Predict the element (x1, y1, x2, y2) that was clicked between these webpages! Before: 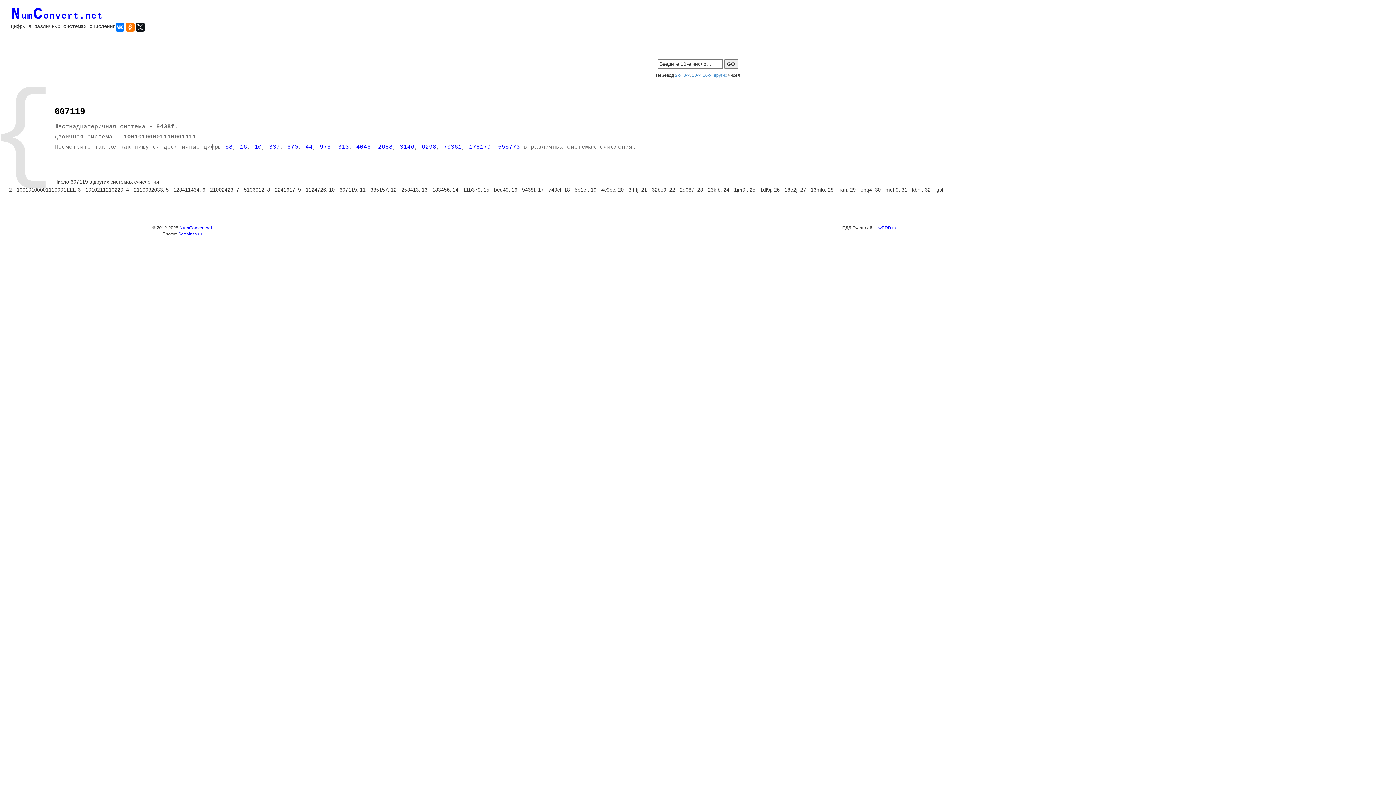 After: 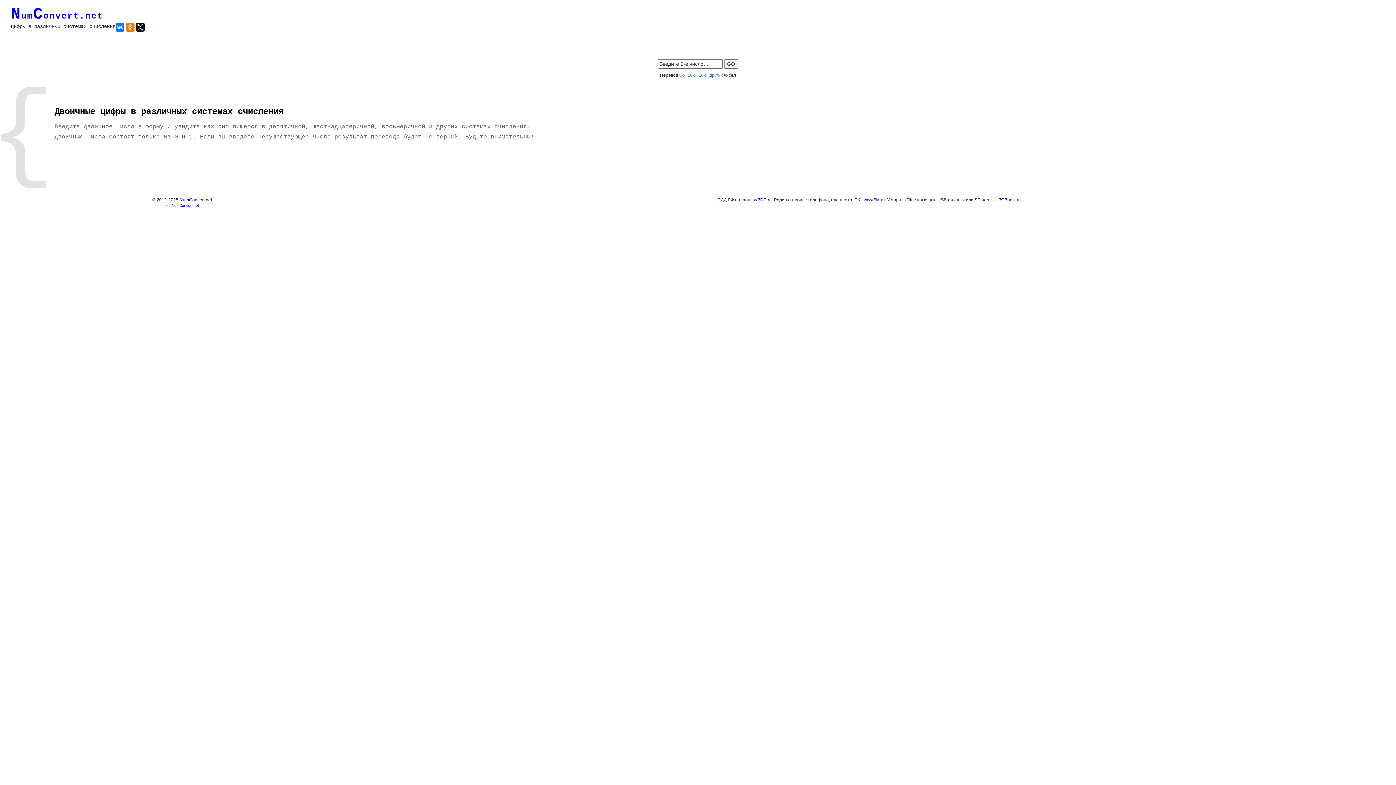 Action: label: 2-х bbox: (675, 72, 681, 77)